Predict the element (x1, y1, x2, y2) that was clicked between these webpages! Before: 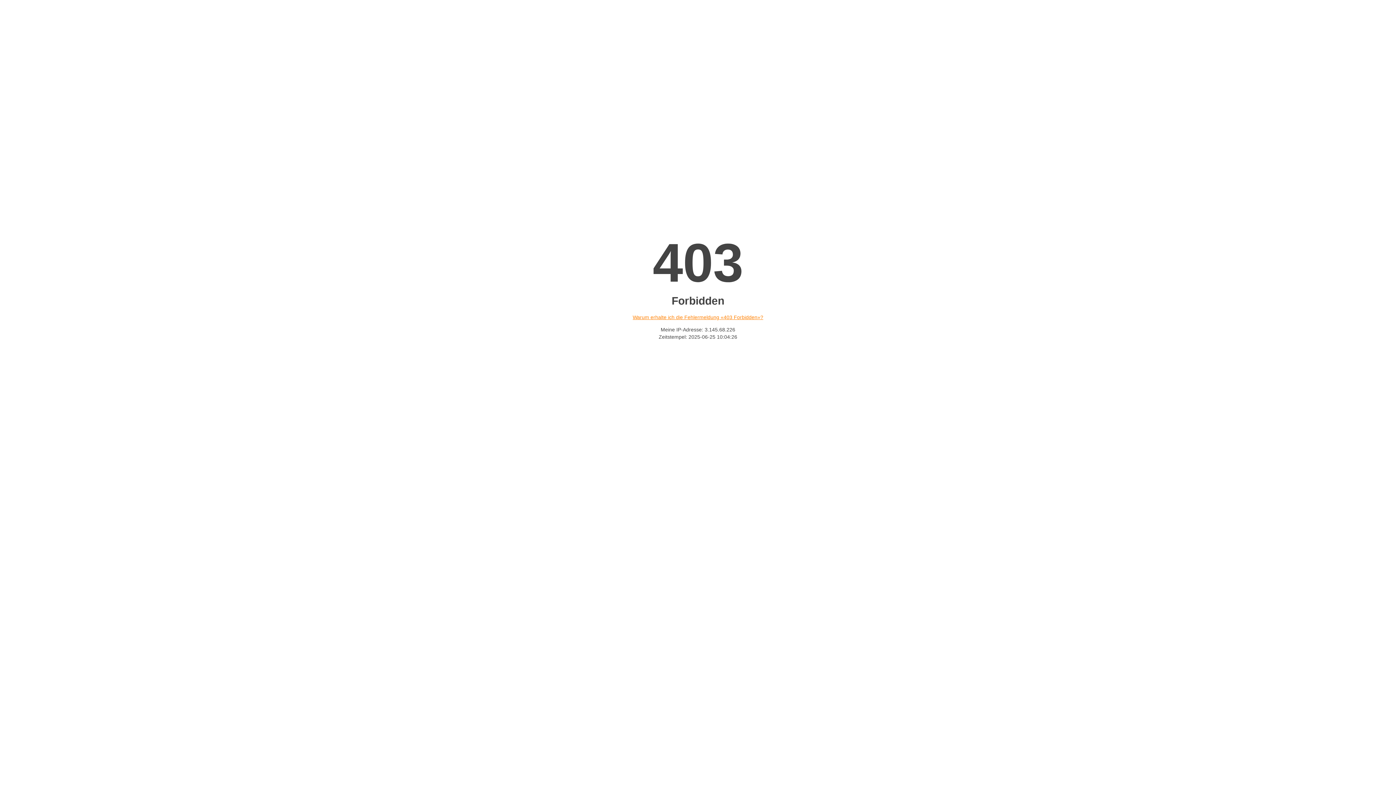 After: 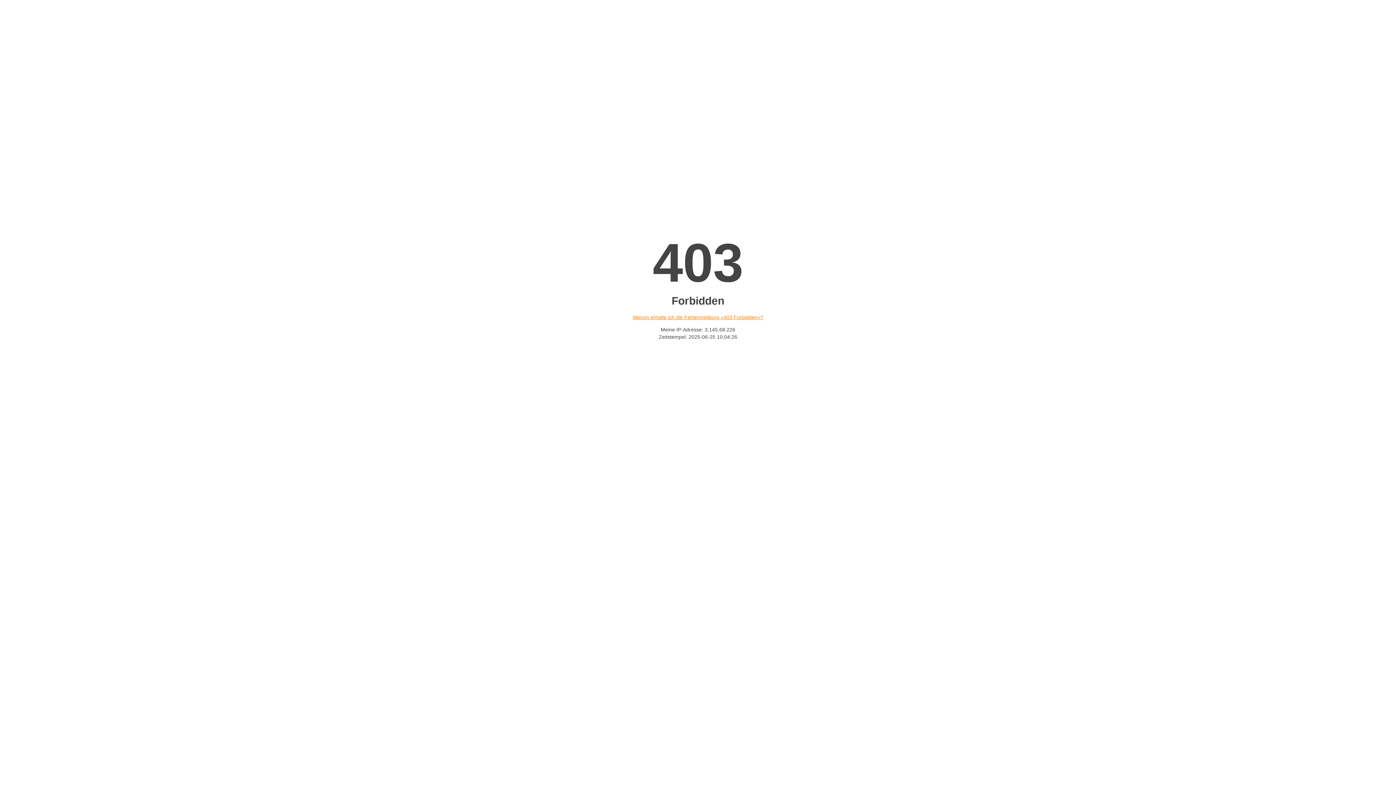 Action: label: Warum erhalte ich die Fehlermeldung «403 Forbidden»? bbox: (632, 314, 763, 320)